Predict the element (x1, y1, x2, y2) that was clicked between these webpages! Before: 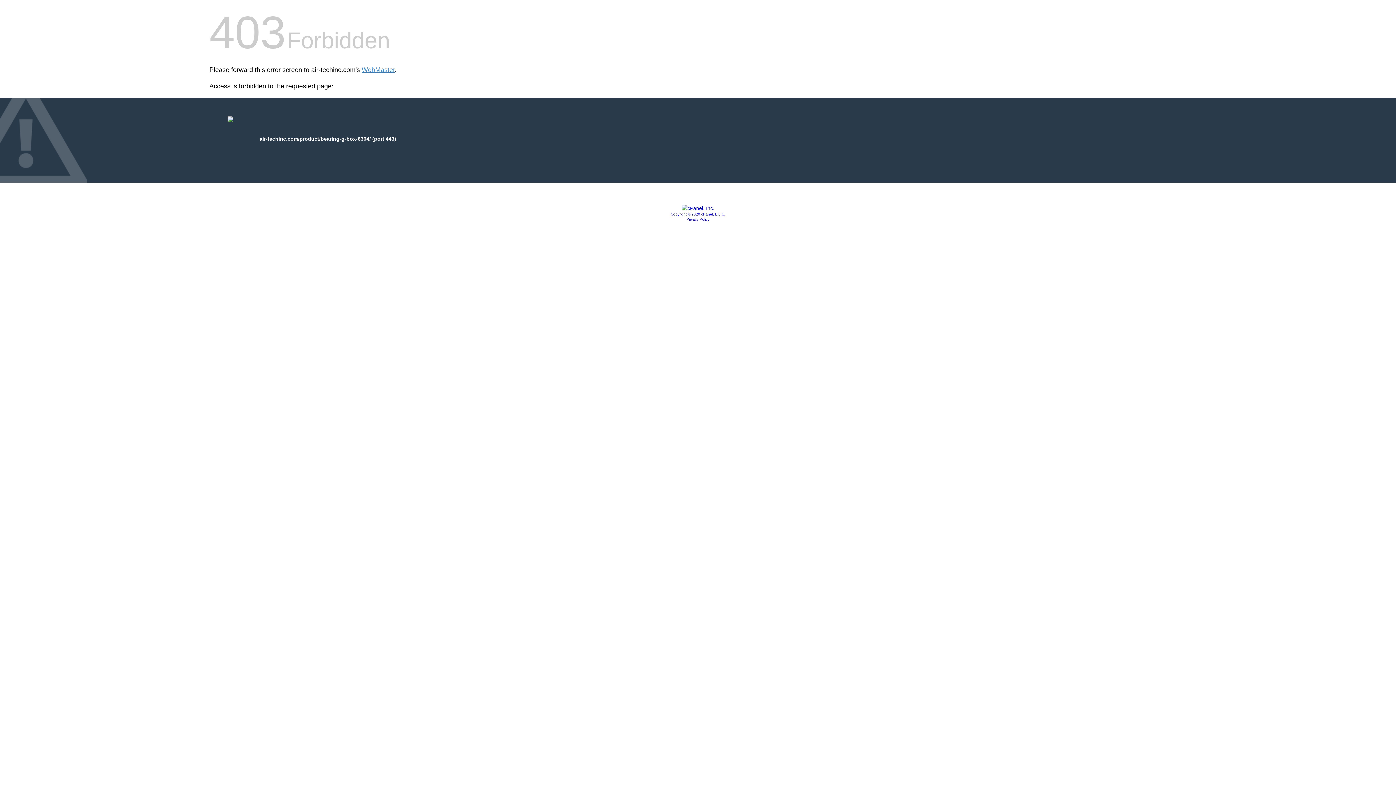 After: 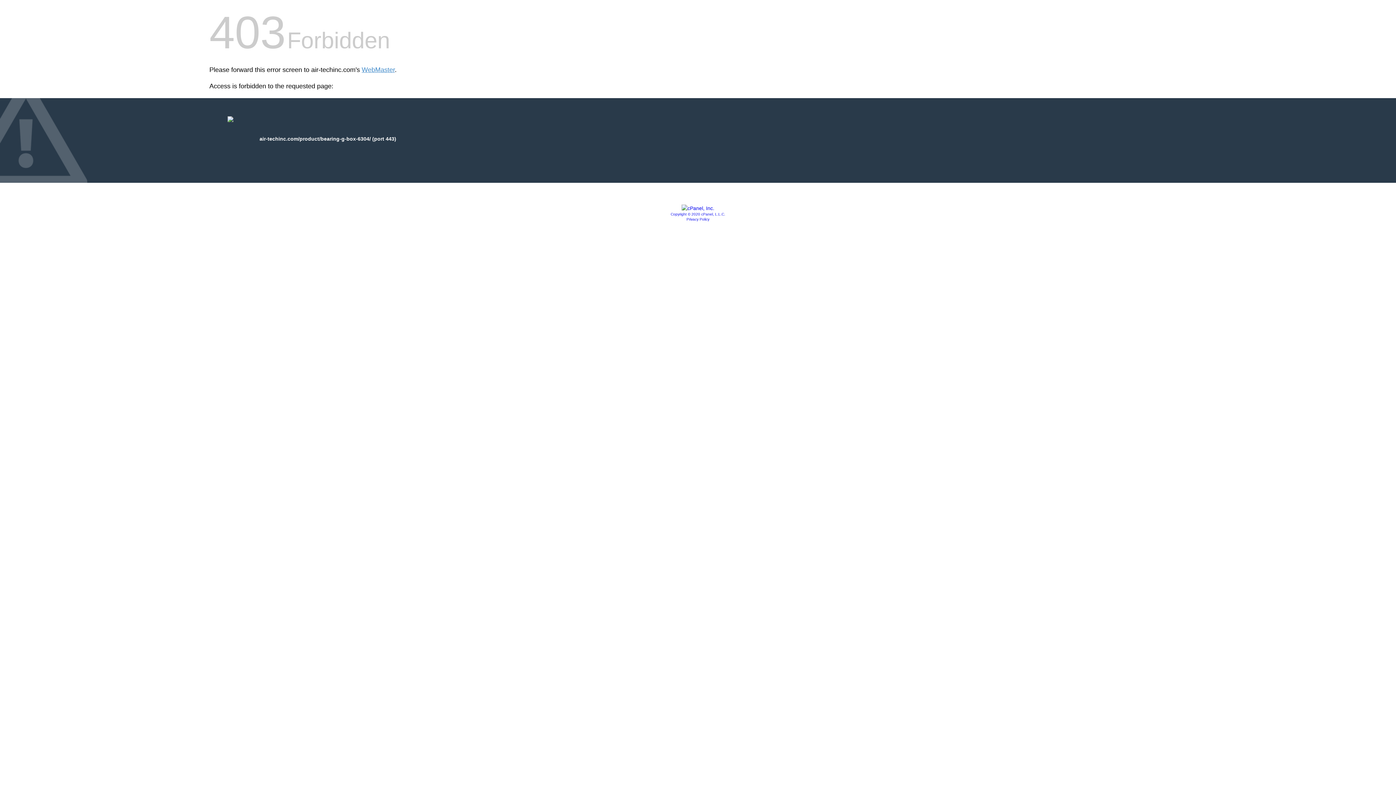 Action: bbox: (686, 217, 709, 221) label: Privacy Policy